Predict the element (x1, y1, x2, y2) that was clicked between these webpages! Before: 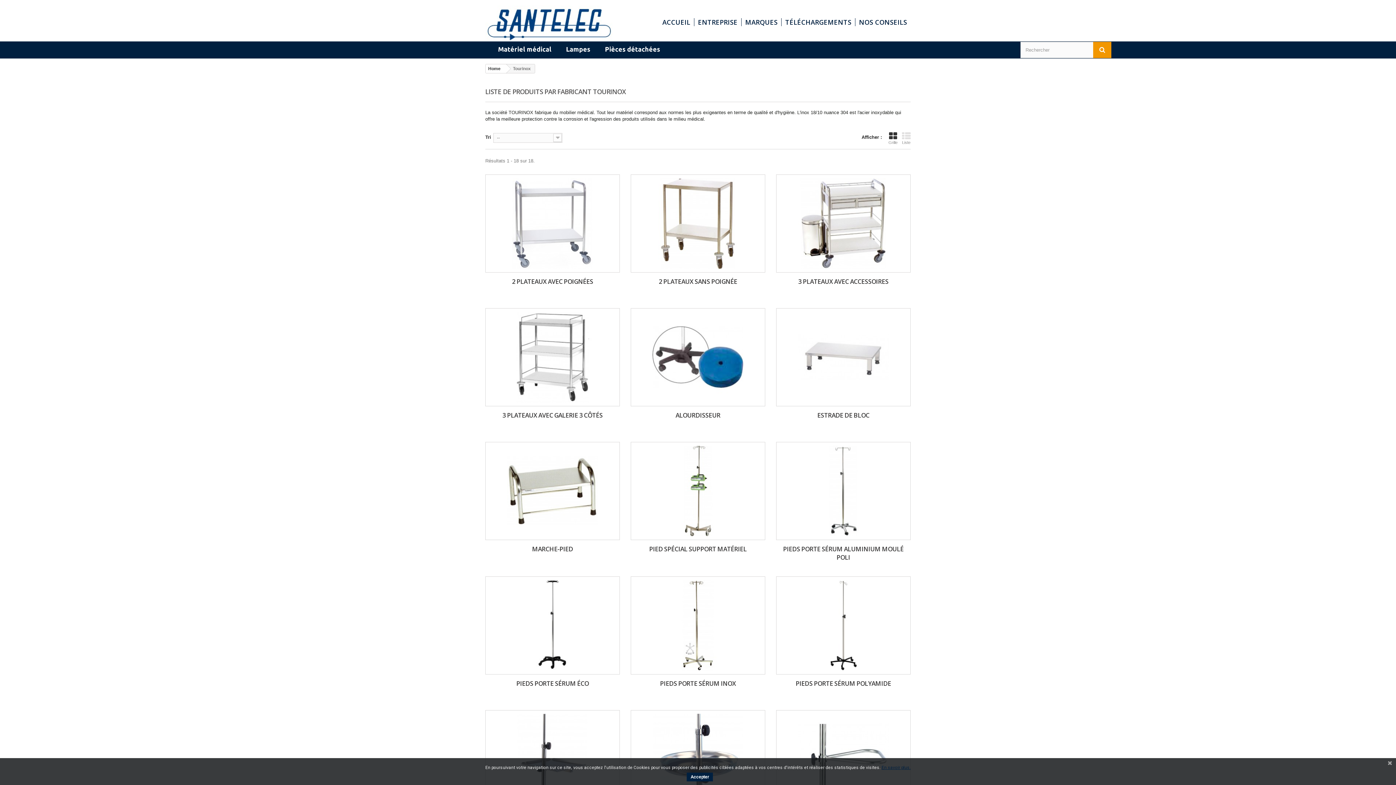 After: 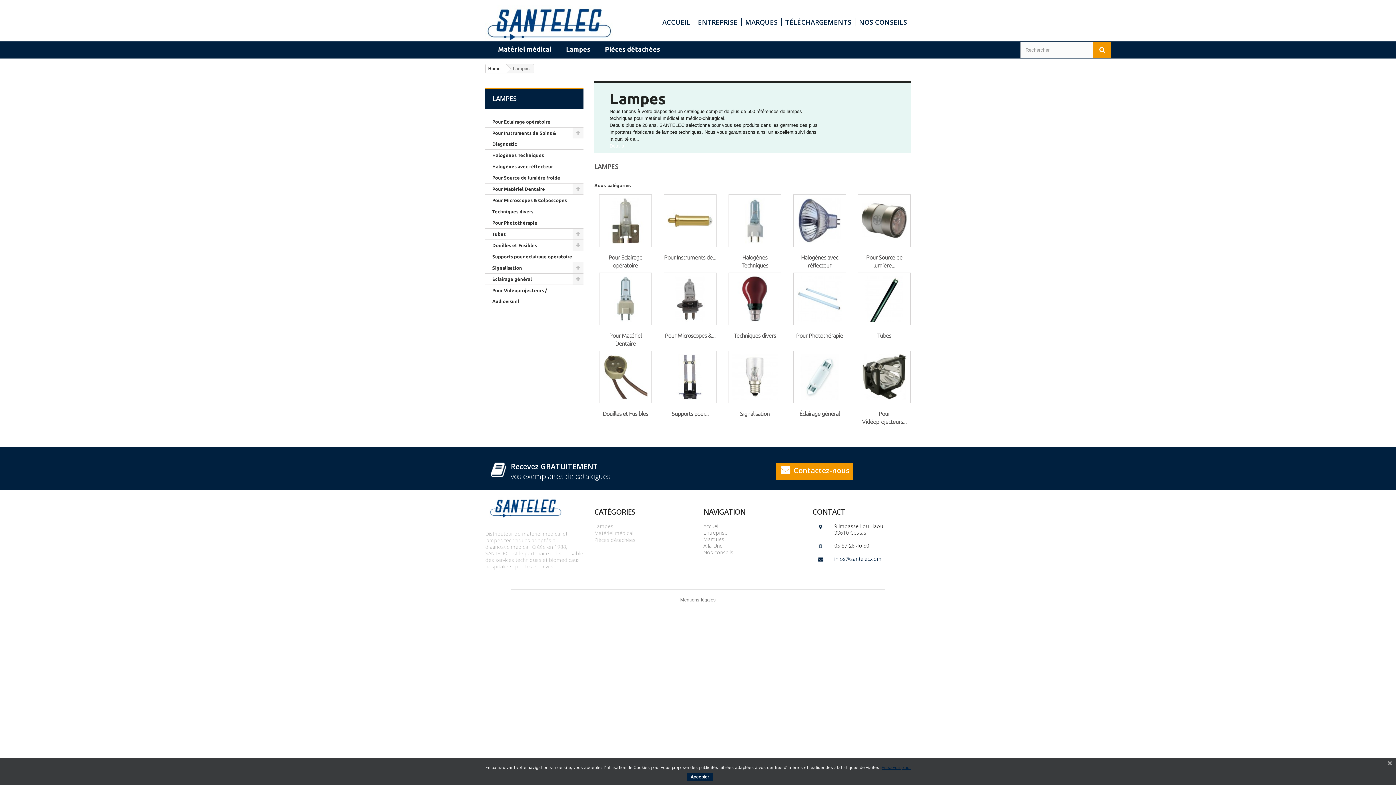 Action: label: Lampes bbox: (558, 45, 597, 60)